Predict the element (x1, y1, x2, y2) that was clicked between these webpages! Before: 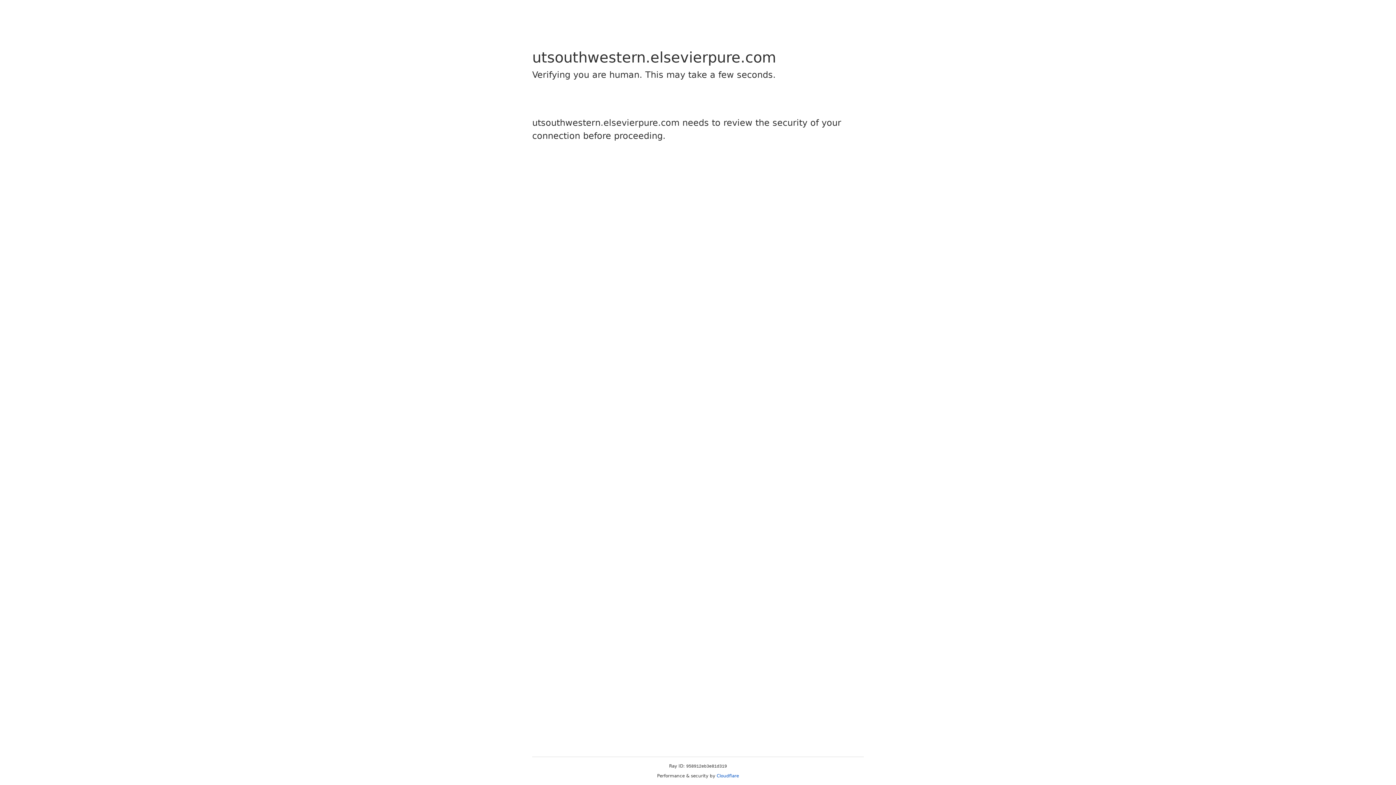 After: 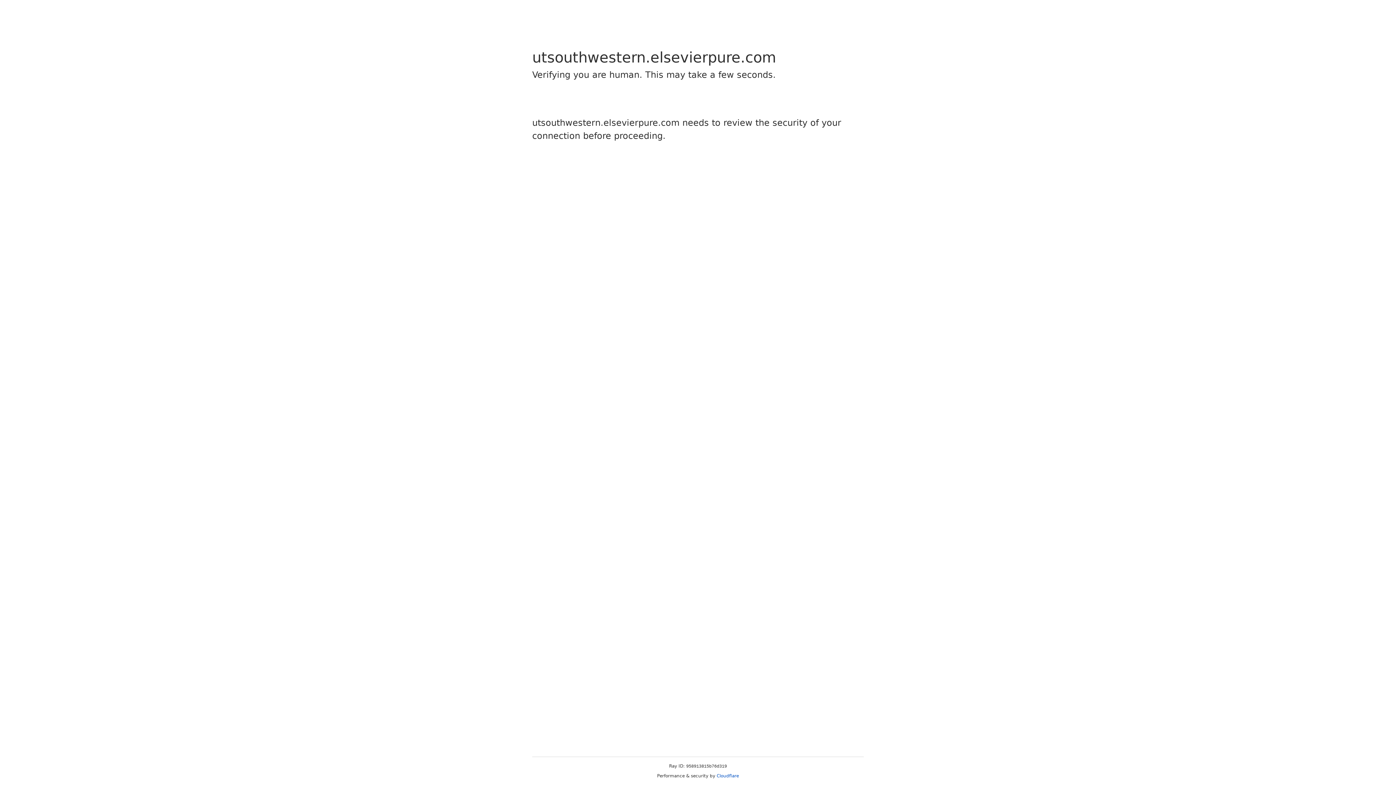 Action: bbox: (716, 773, 739, 778) label: Cloudflare